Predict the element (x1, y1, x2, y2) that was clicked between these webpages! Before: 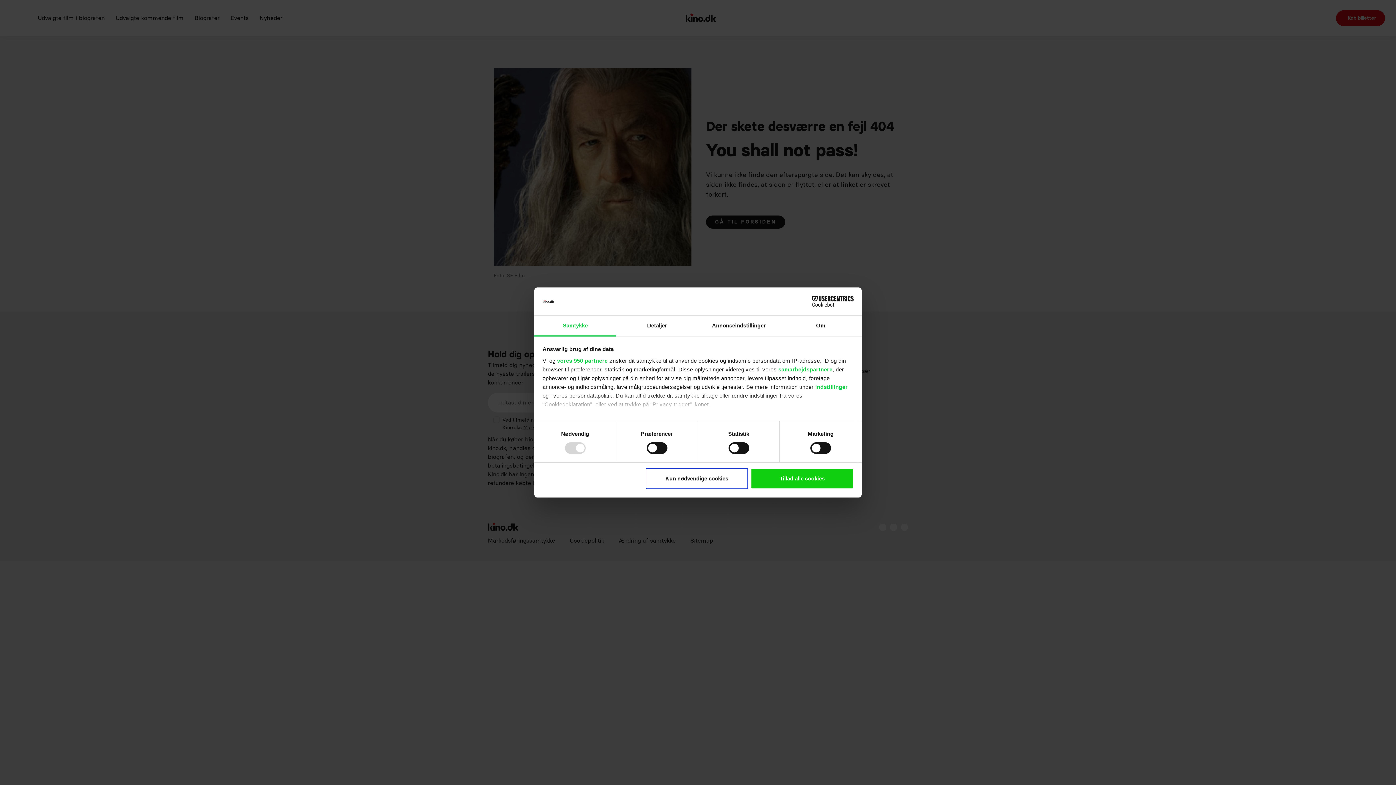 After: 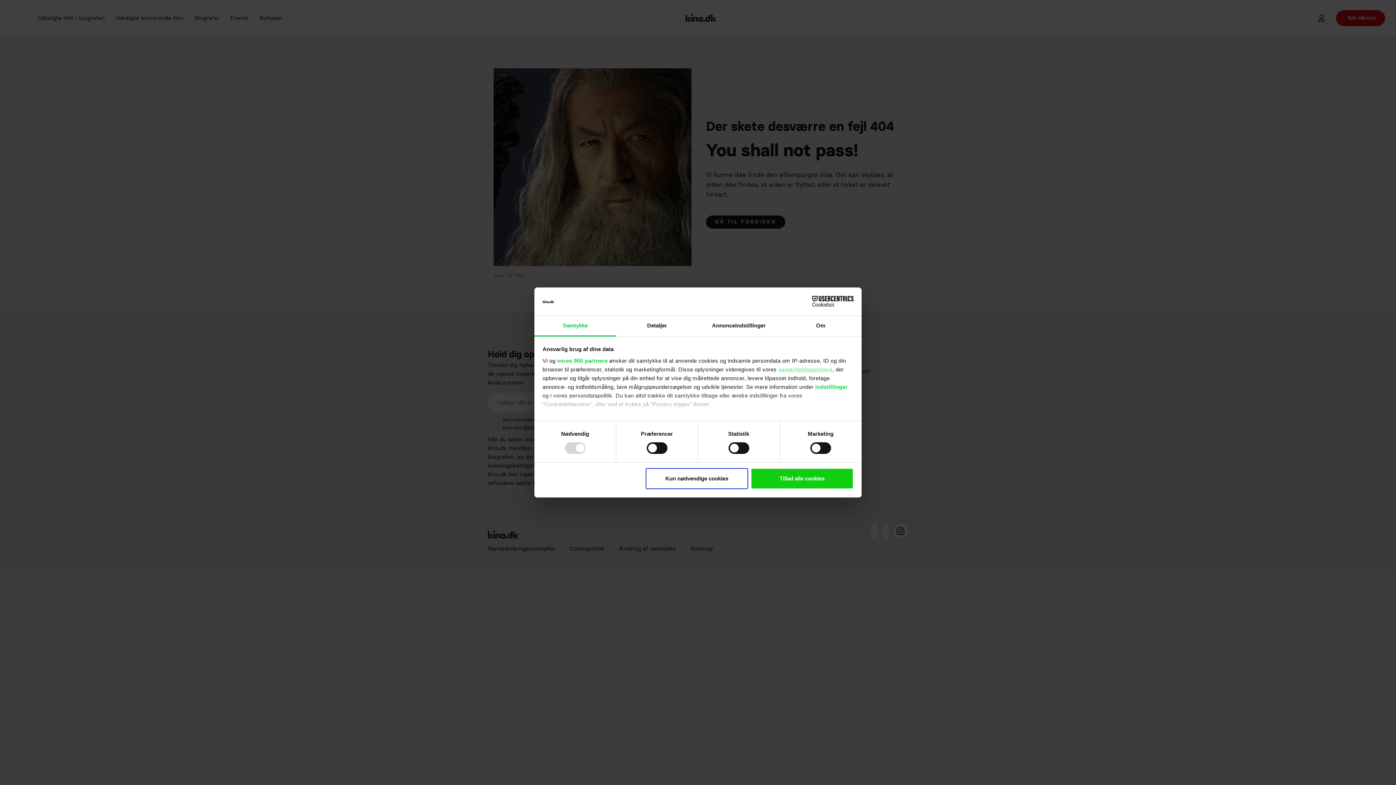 Action: bbox: (778, 366, 832, 372) label: samarbejdspartnere